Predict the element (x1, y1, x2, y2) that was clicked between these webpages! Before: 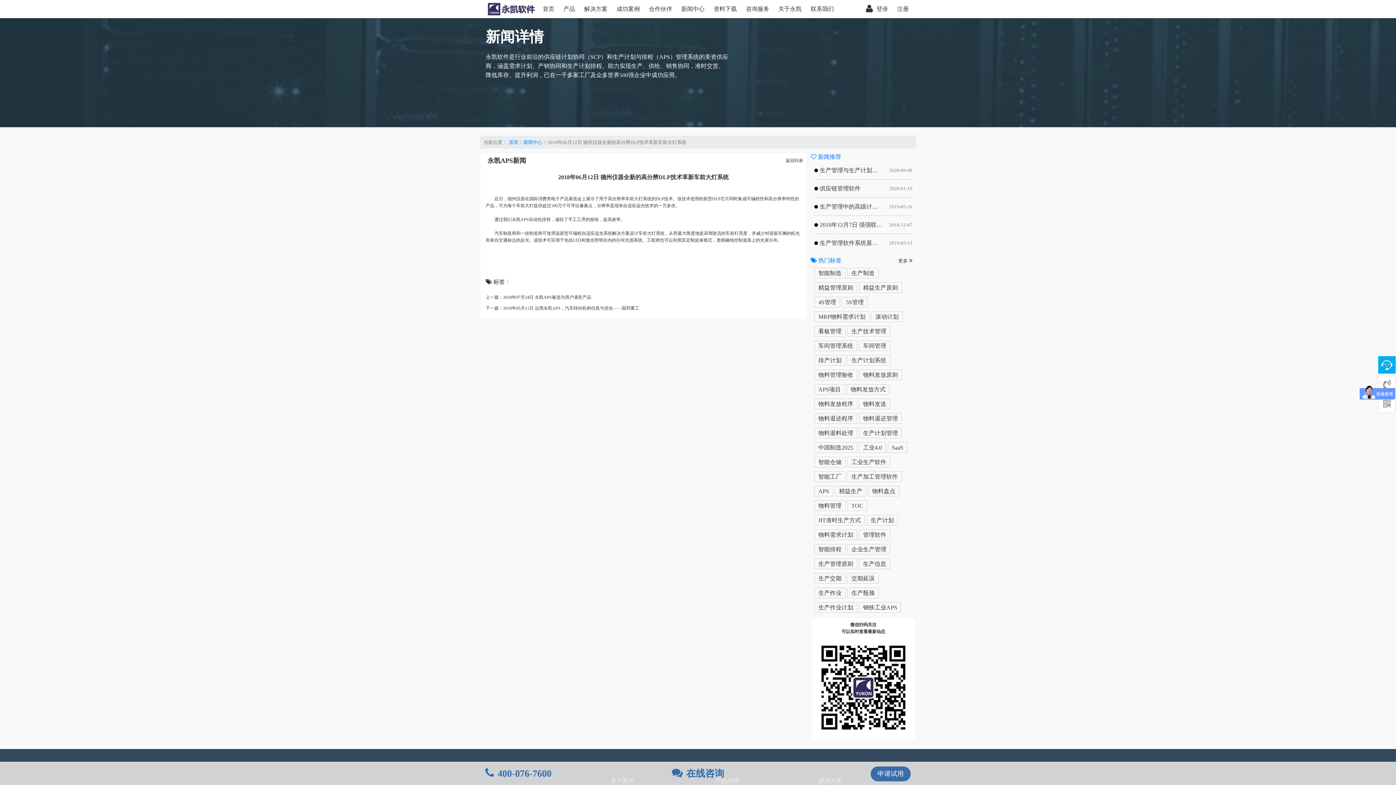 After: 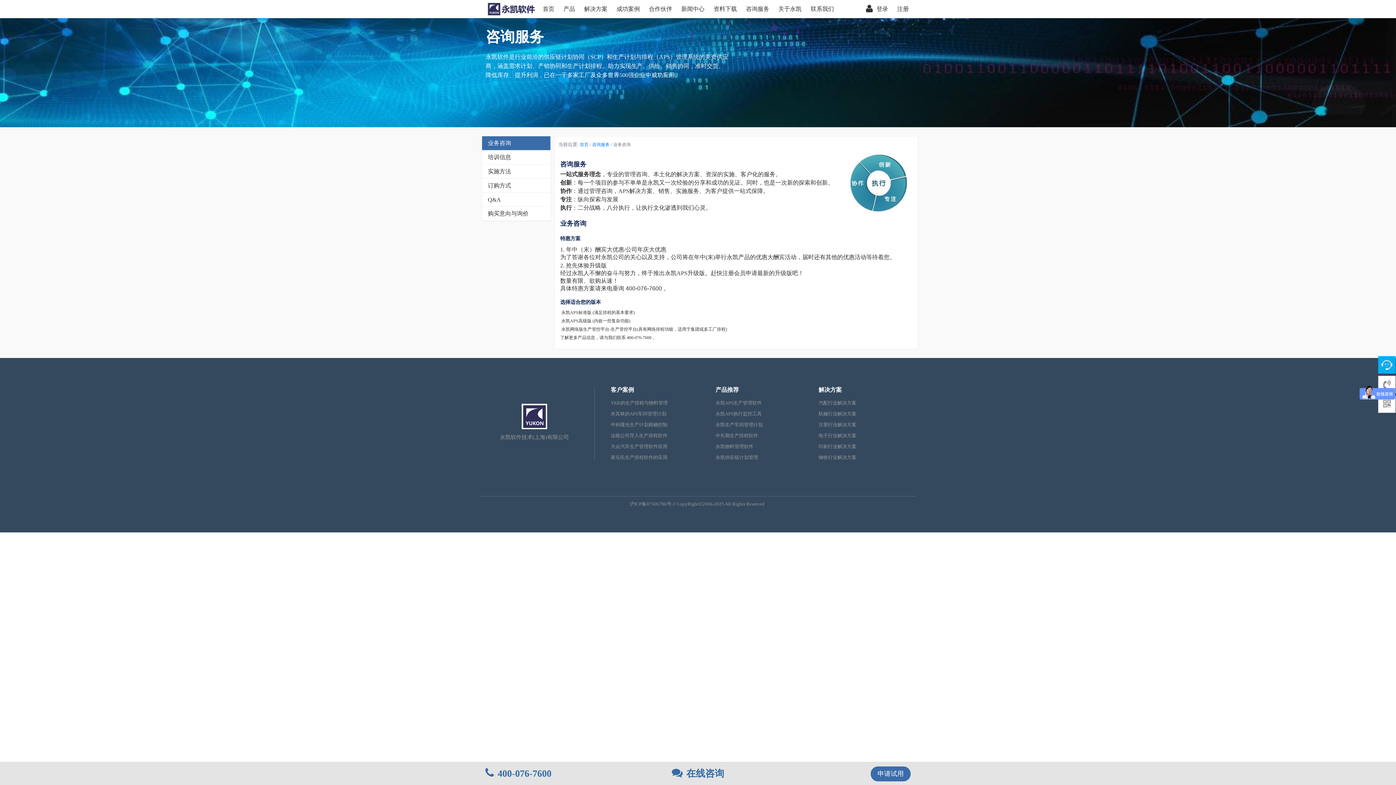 Action: label: 咨询服务 bbox: (742, 0, 773, 18)